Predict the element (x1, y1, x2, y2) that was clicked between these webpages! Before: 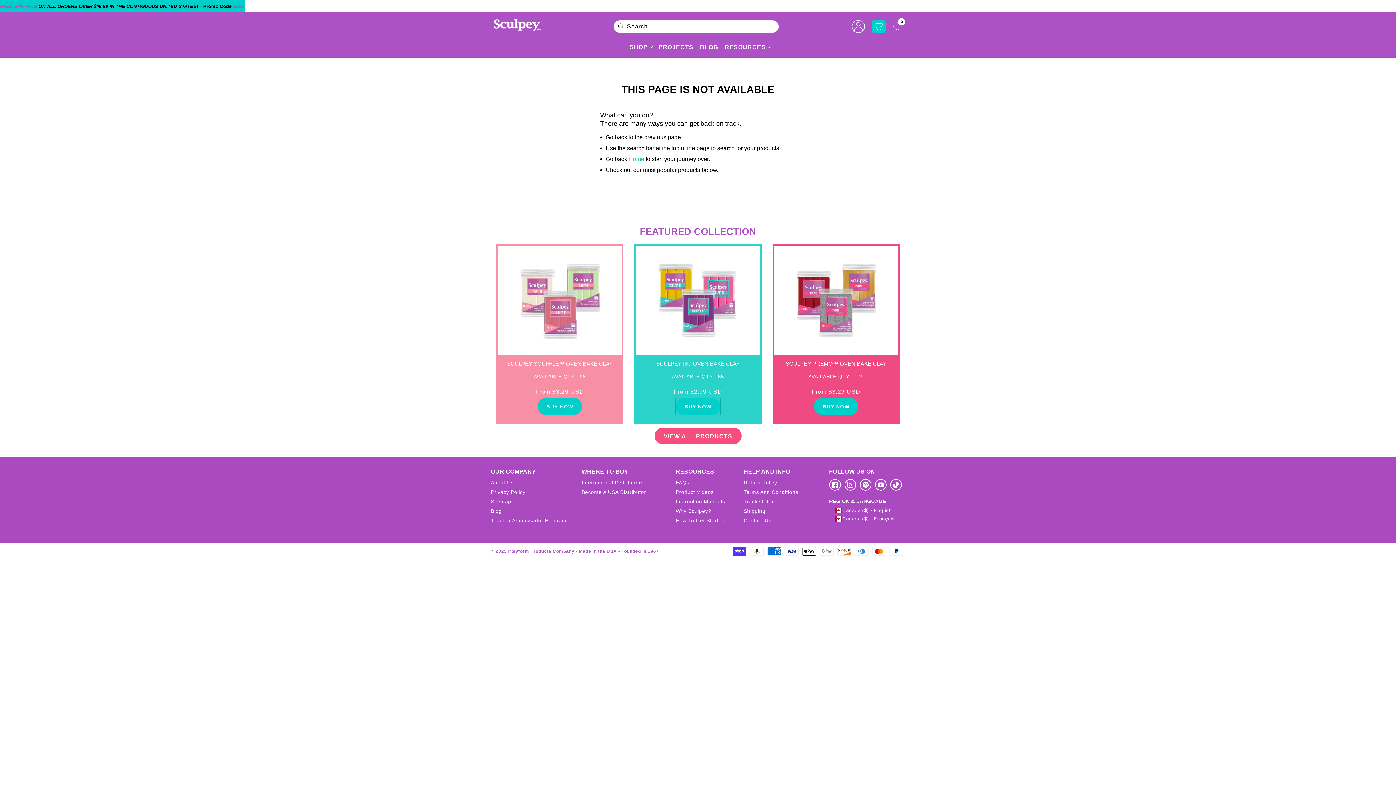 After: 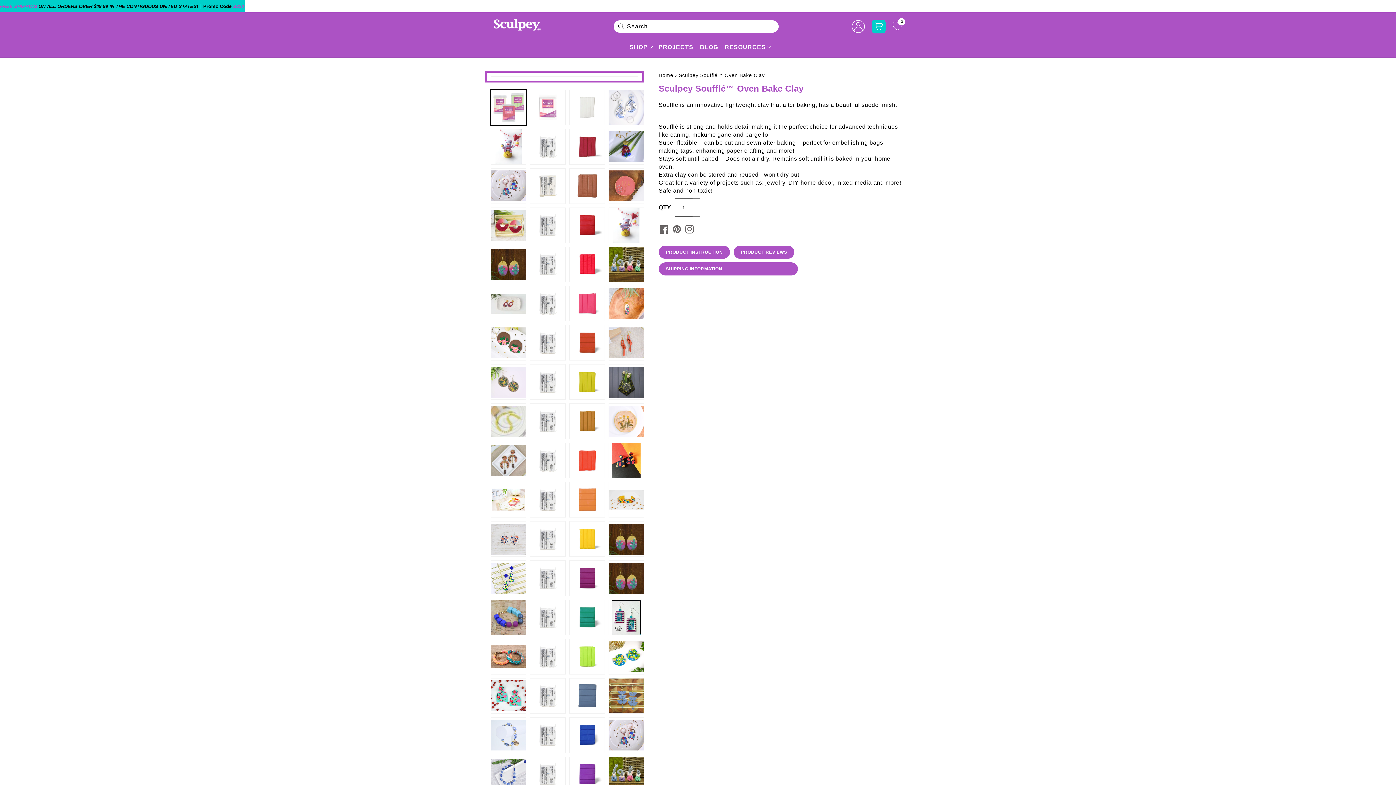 Action: label: SCULPEY SOUFFLÉ™ OVEN BAKE CLAY bbox: (501, 360, 618, 367)